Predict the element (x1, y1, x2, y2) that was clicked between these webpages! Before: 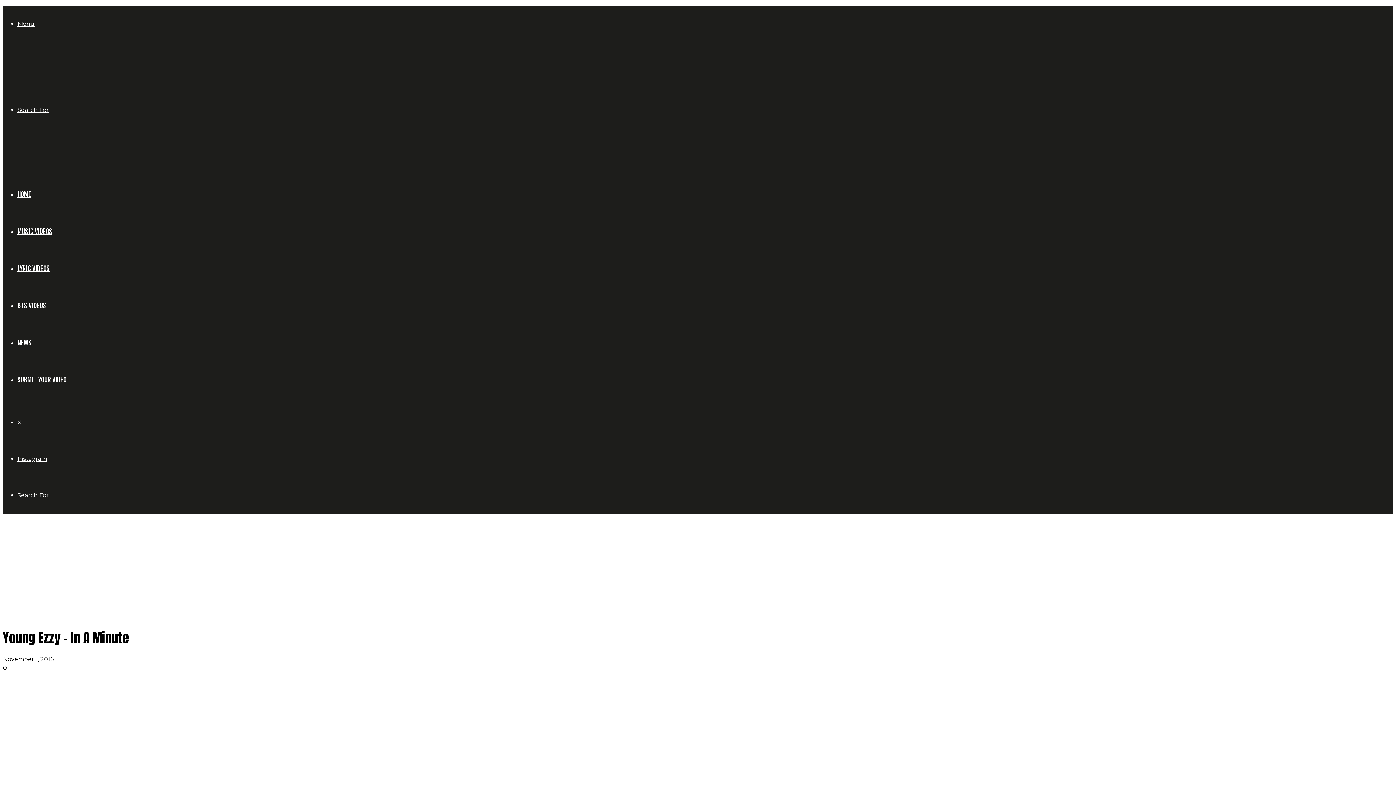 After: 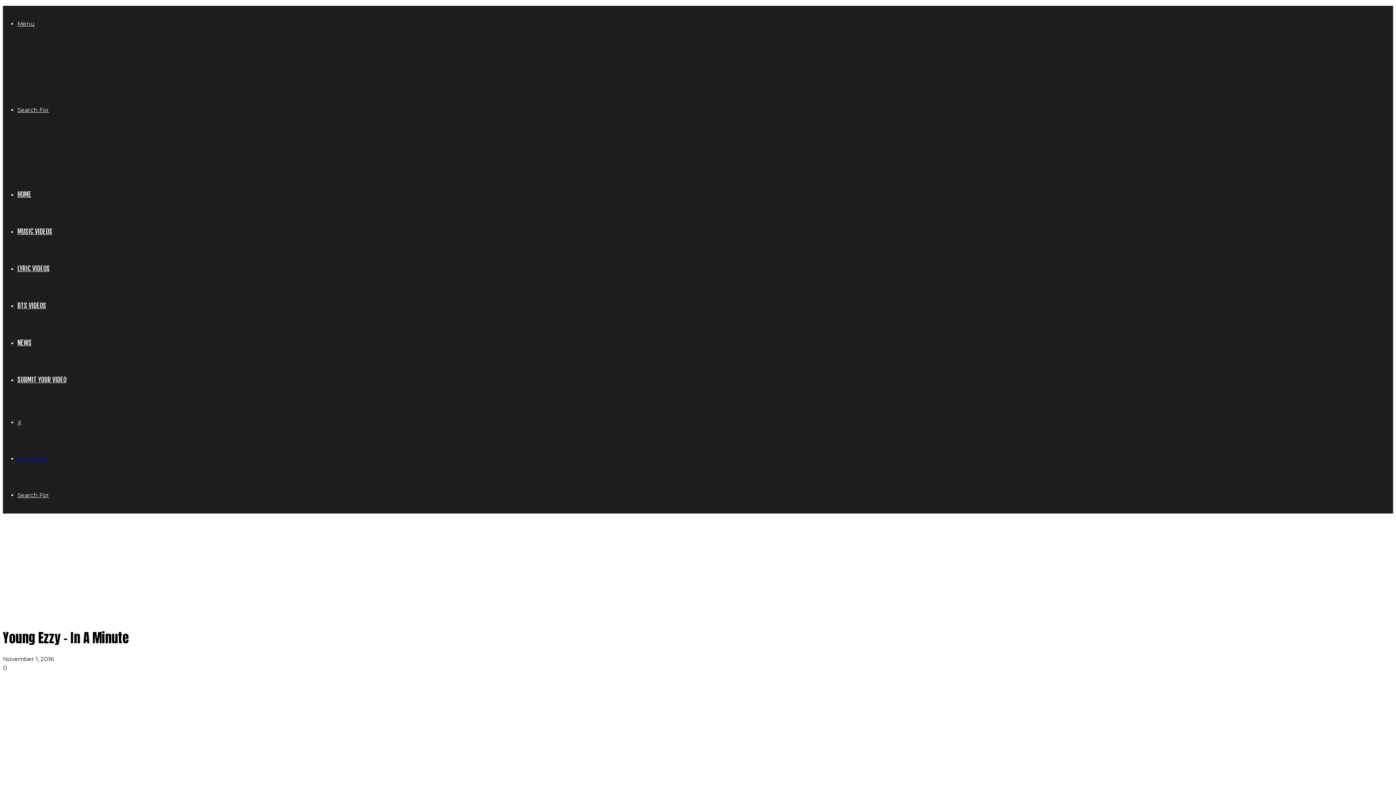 Action: label: Instagram bbox: (17, 455, 46, 462)